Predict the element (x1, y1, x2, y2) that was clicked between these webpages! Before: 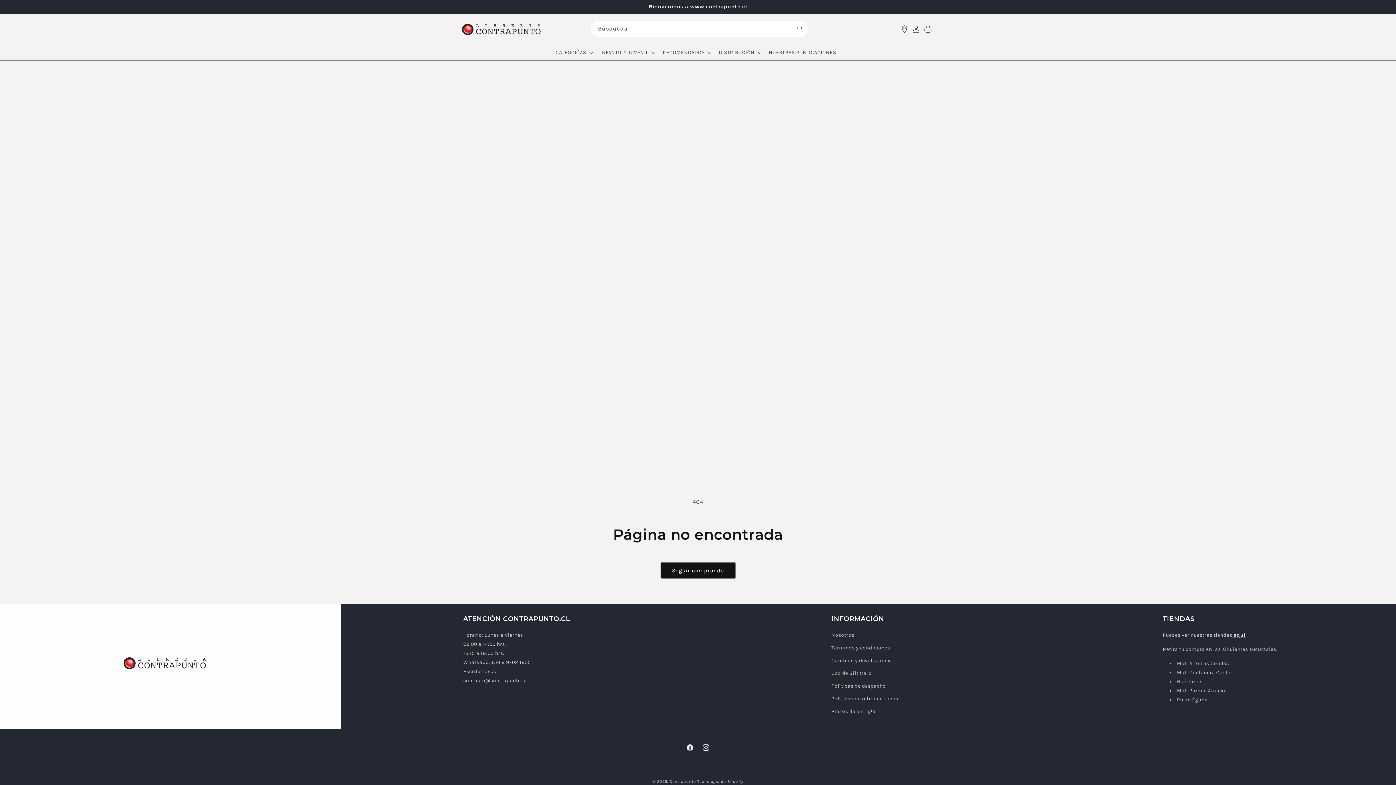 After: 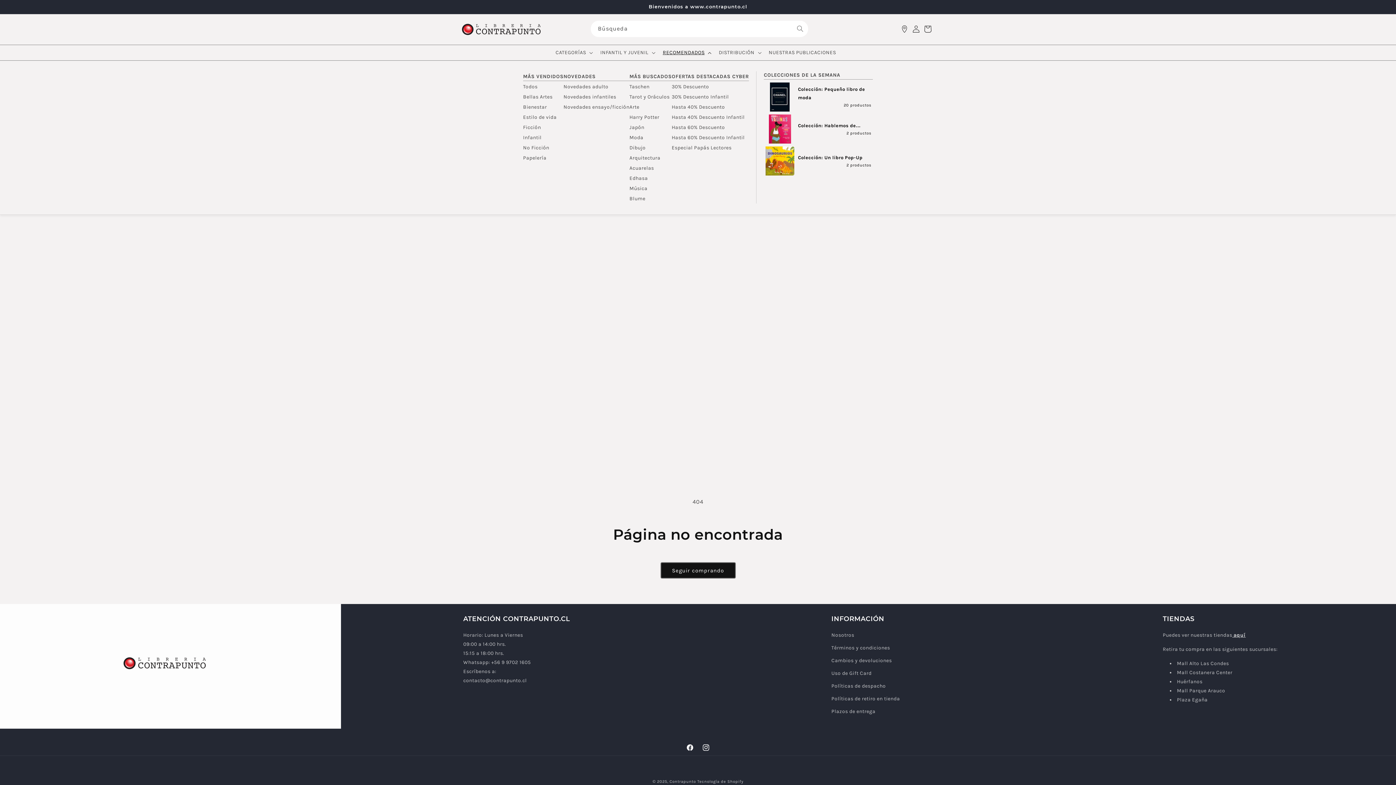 Action: label: RECOMENDADOS bbox: (658, 44, 714, 60)